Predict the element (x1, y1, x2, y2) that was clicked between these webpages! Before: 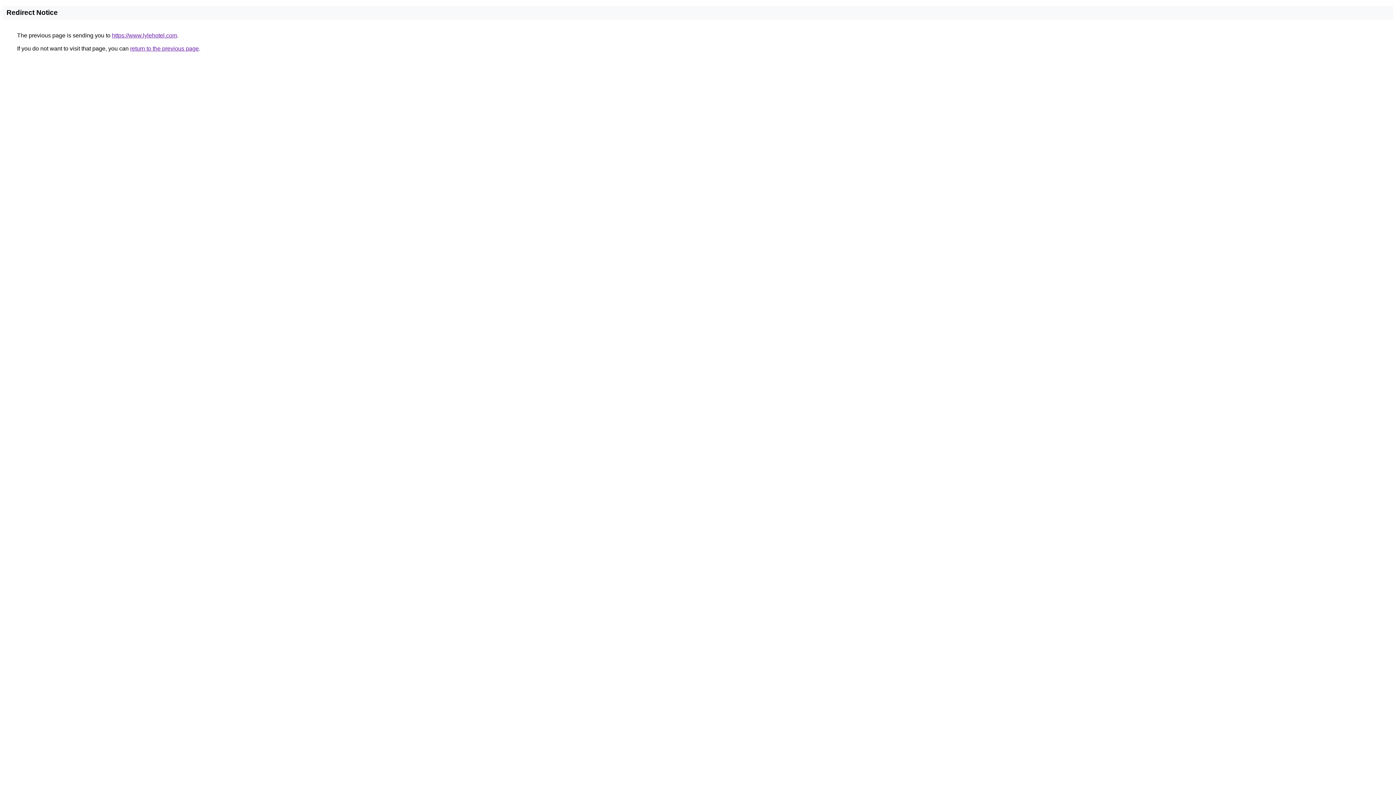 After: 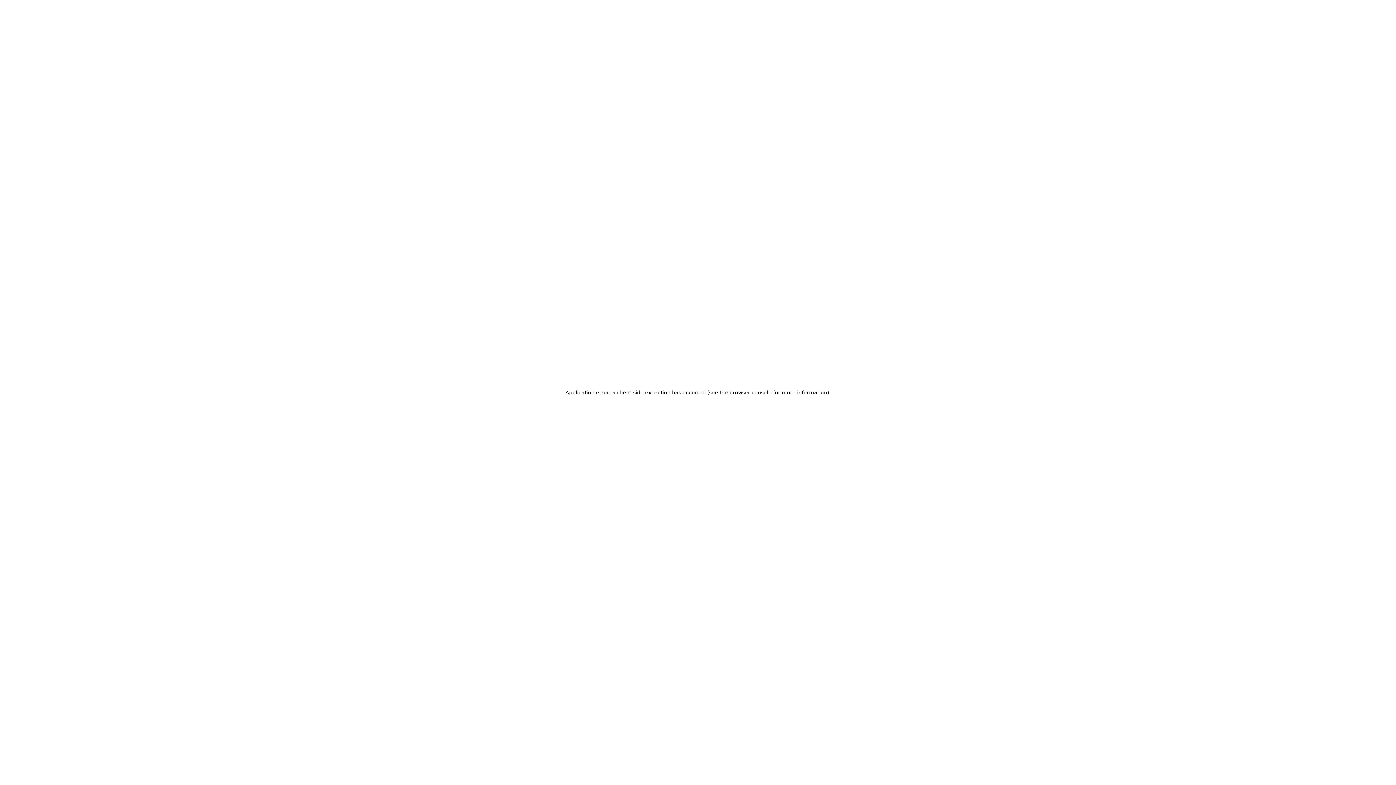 Action: bbox: (112, 32, 177, 38) label: https://www.lylehotel.com